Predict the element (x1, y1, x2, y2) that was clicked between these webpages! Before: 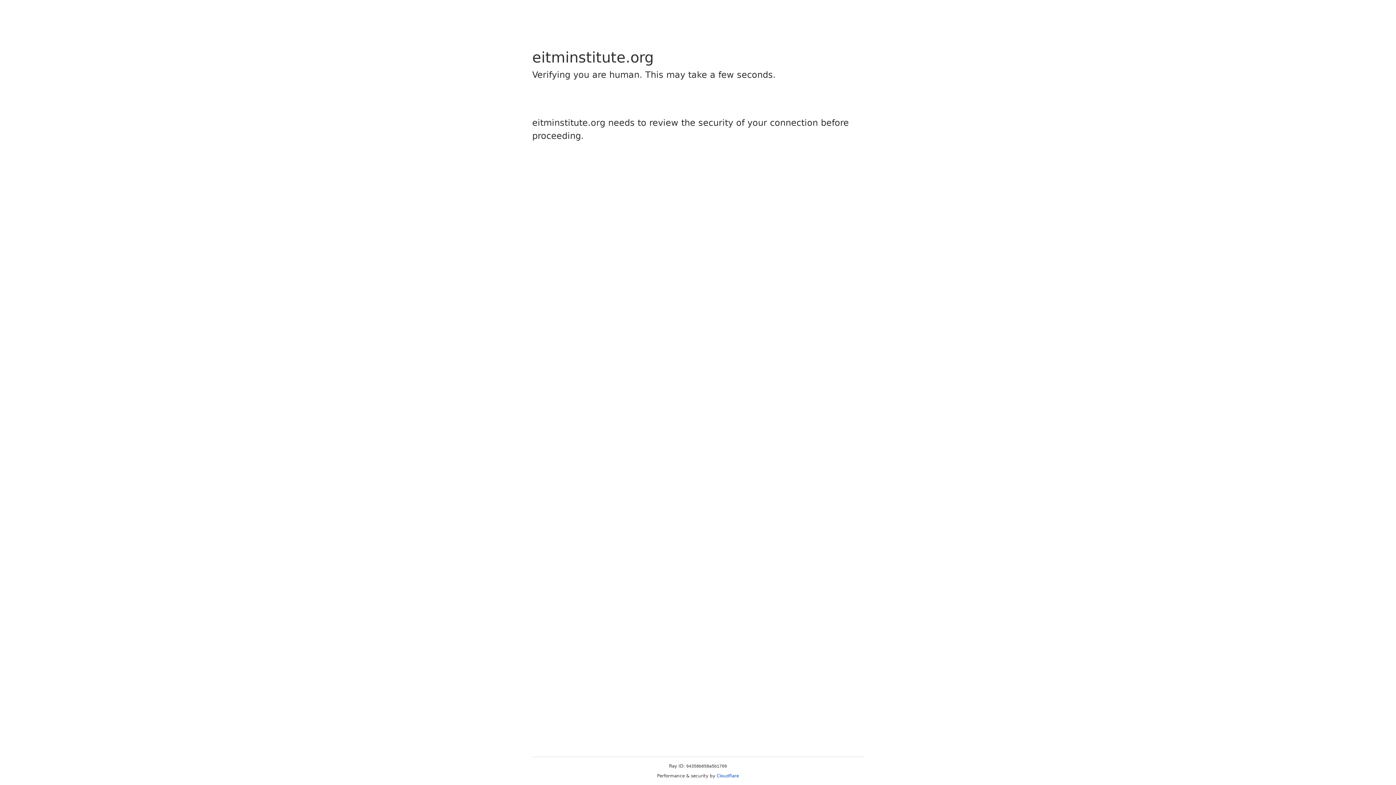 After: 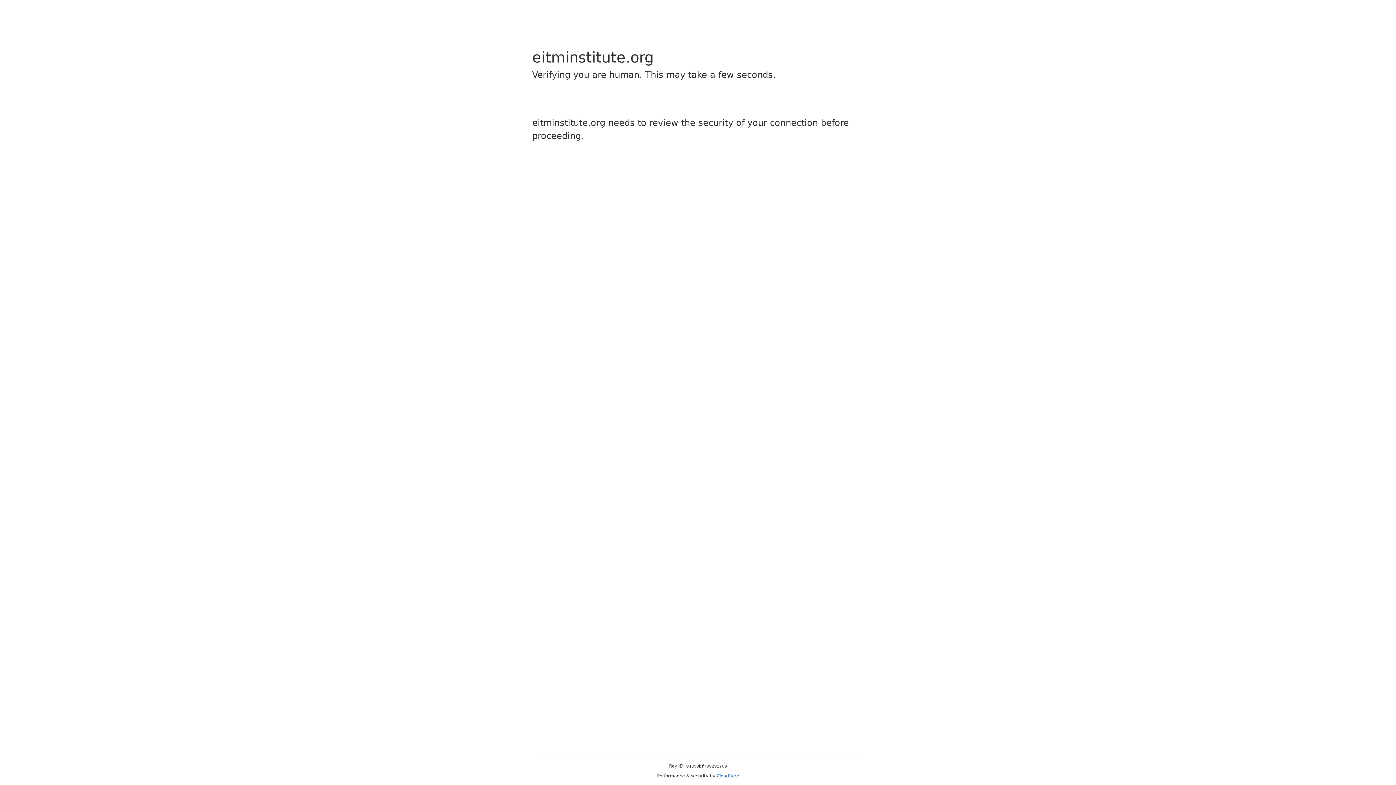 Action: bbox: (716, 773, 739, 778) label: Cloudflare